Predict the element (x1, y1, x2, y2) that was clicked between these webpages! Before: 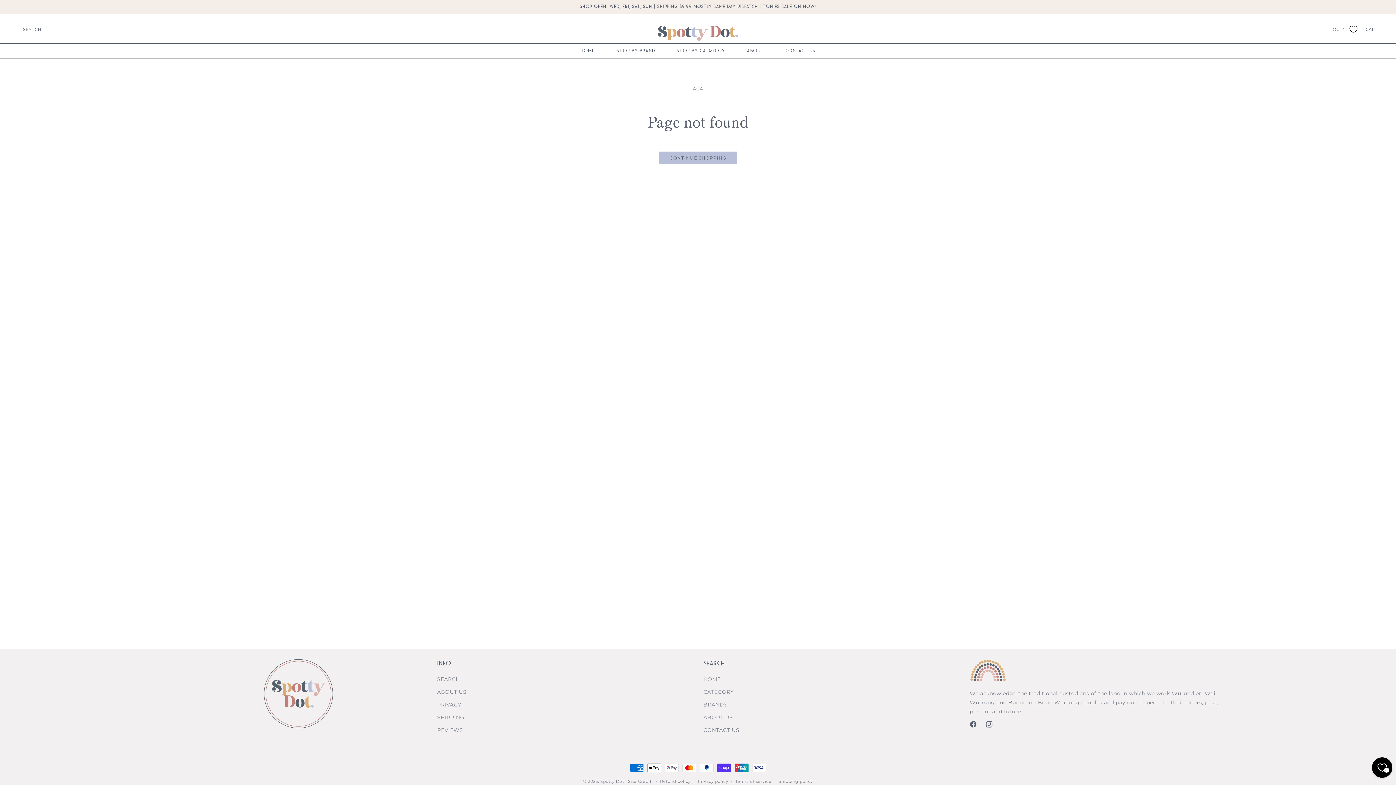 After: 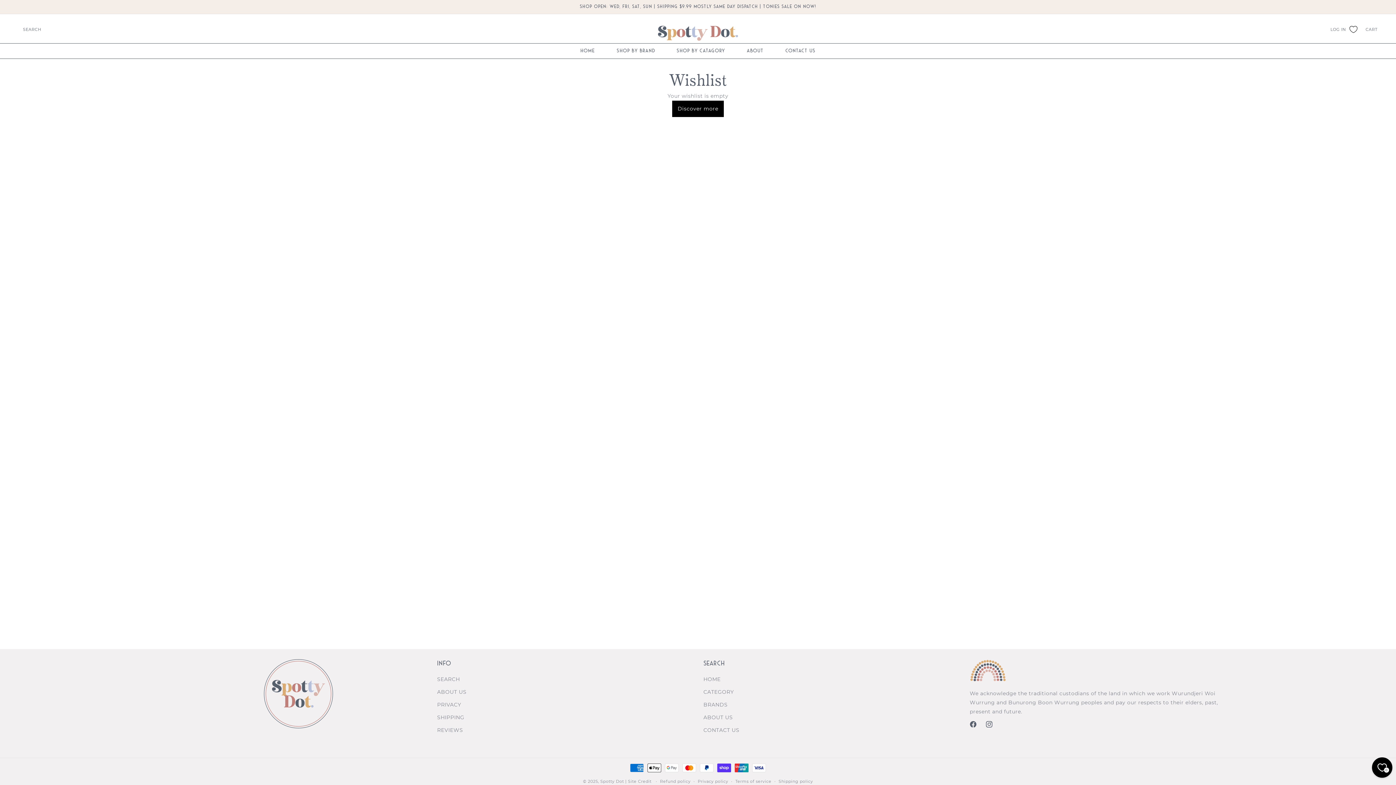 Action: label: Wishlist bbox: (1345, 21, 1361, 37)